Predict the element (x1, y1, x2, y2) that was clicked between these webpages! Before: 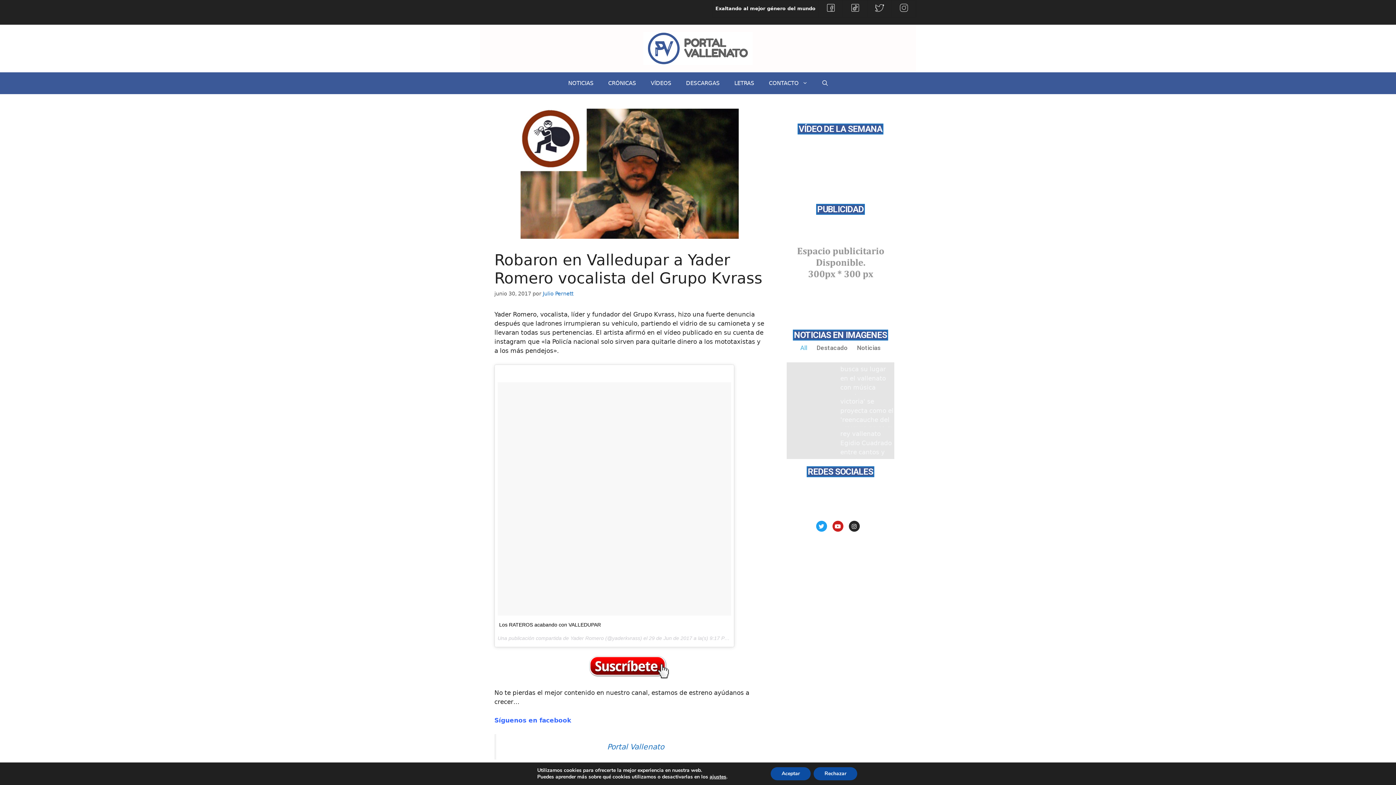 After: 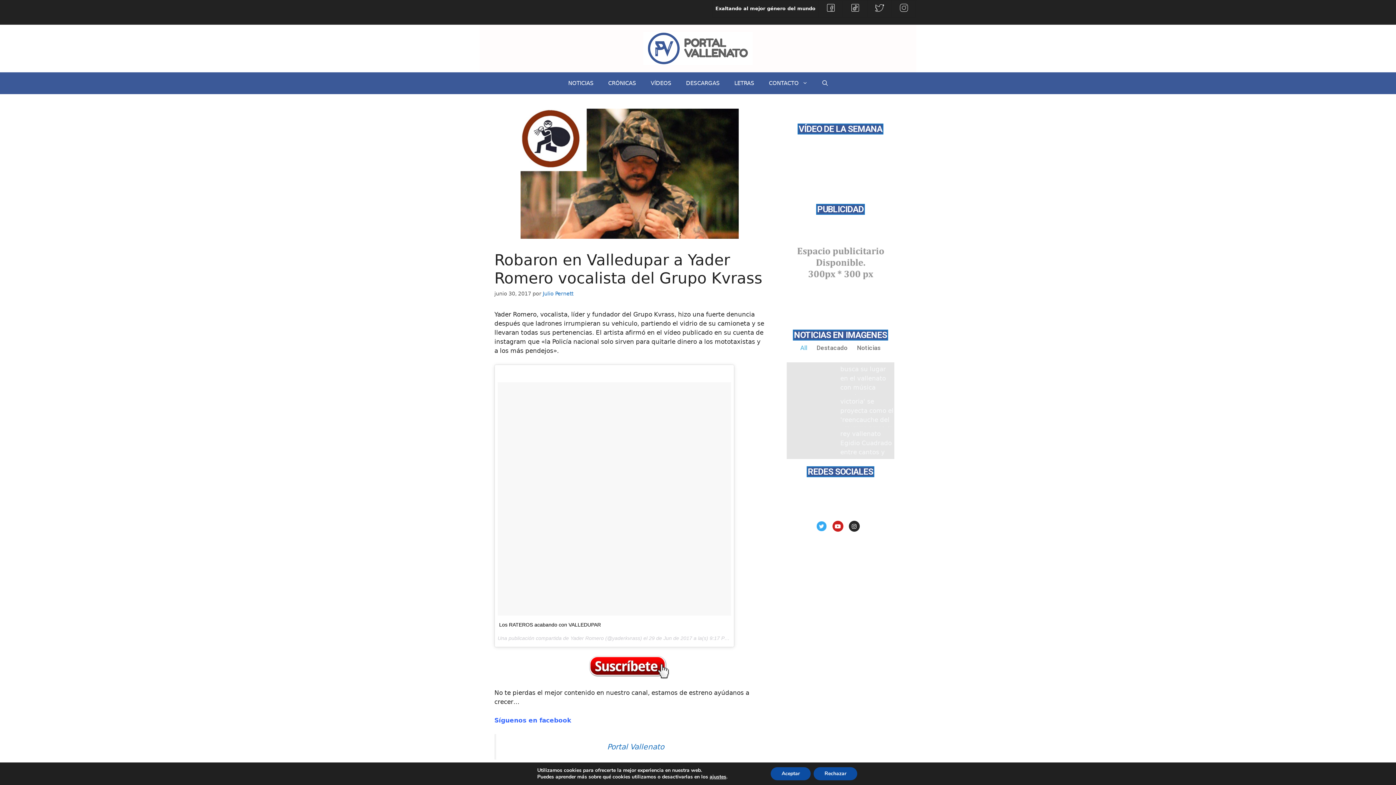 Action: label: Twitter bbox: (816, 521, 827, 532)